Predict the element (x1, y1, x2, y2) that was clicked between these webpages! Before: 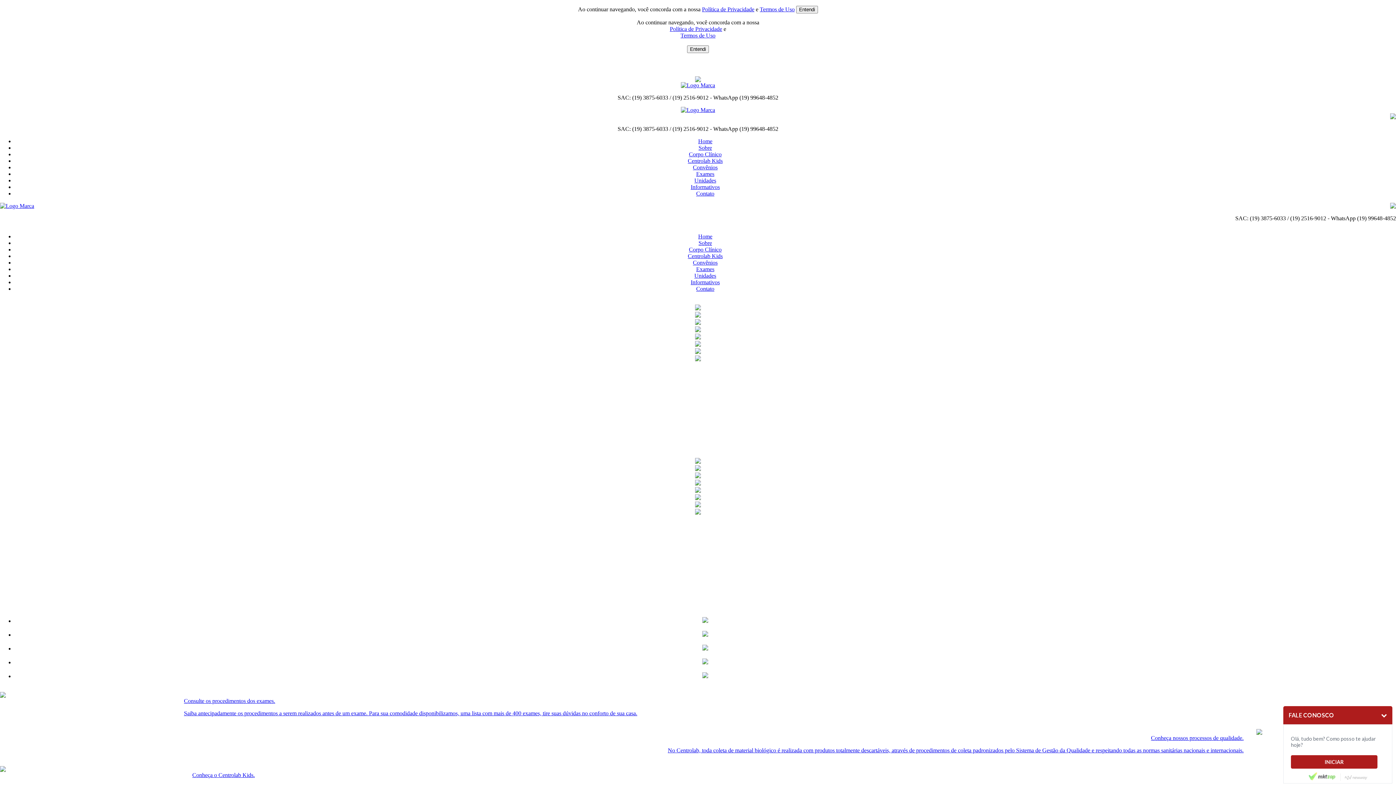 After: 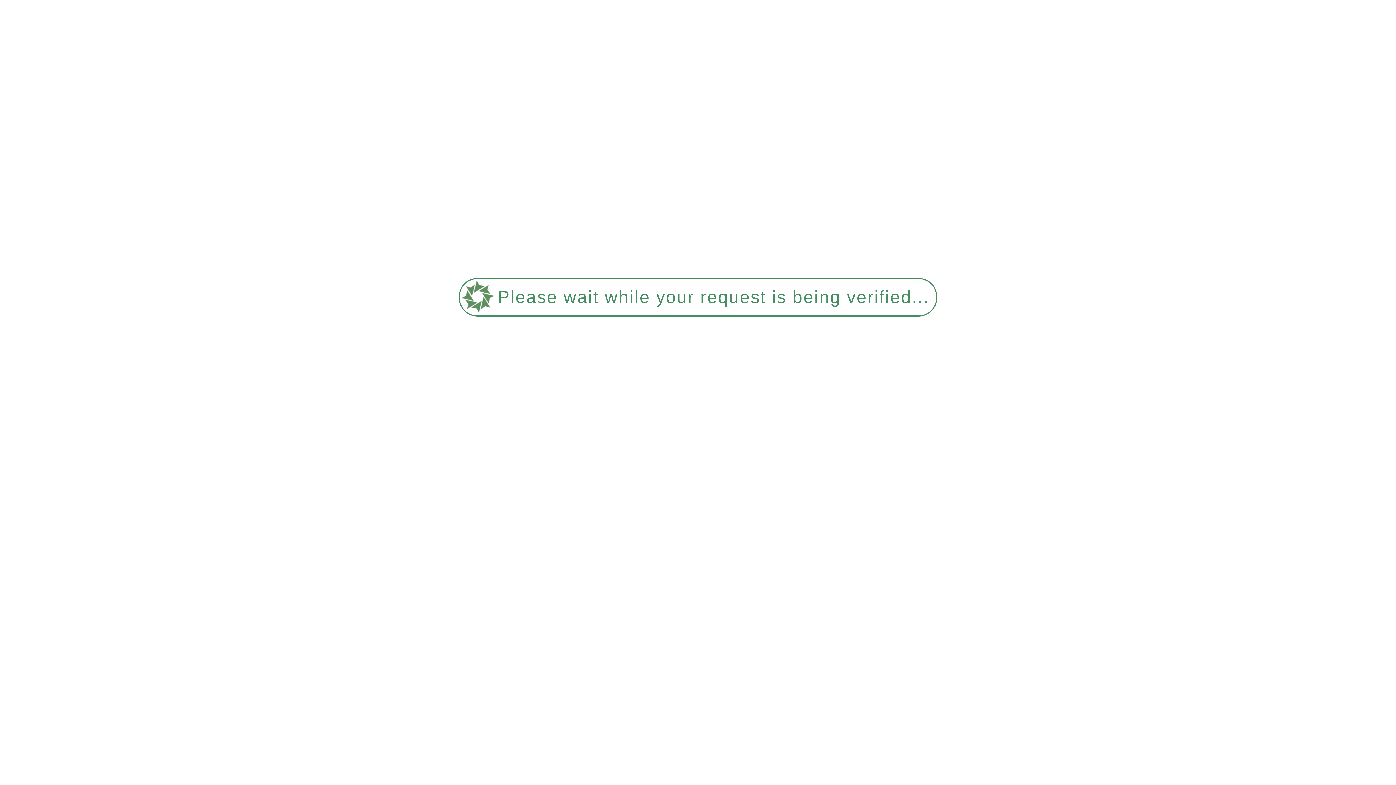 Action: bbox: (702, 673, 708, 679)